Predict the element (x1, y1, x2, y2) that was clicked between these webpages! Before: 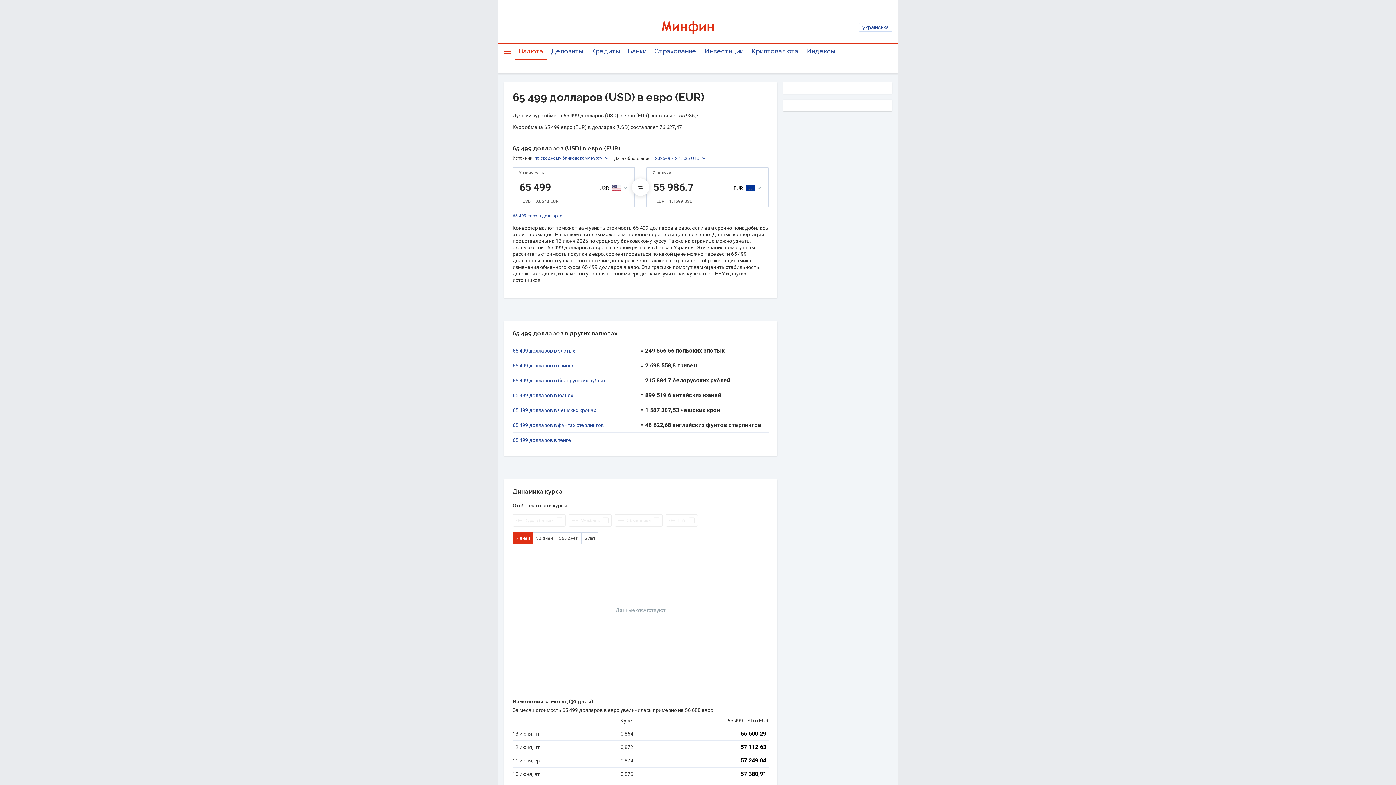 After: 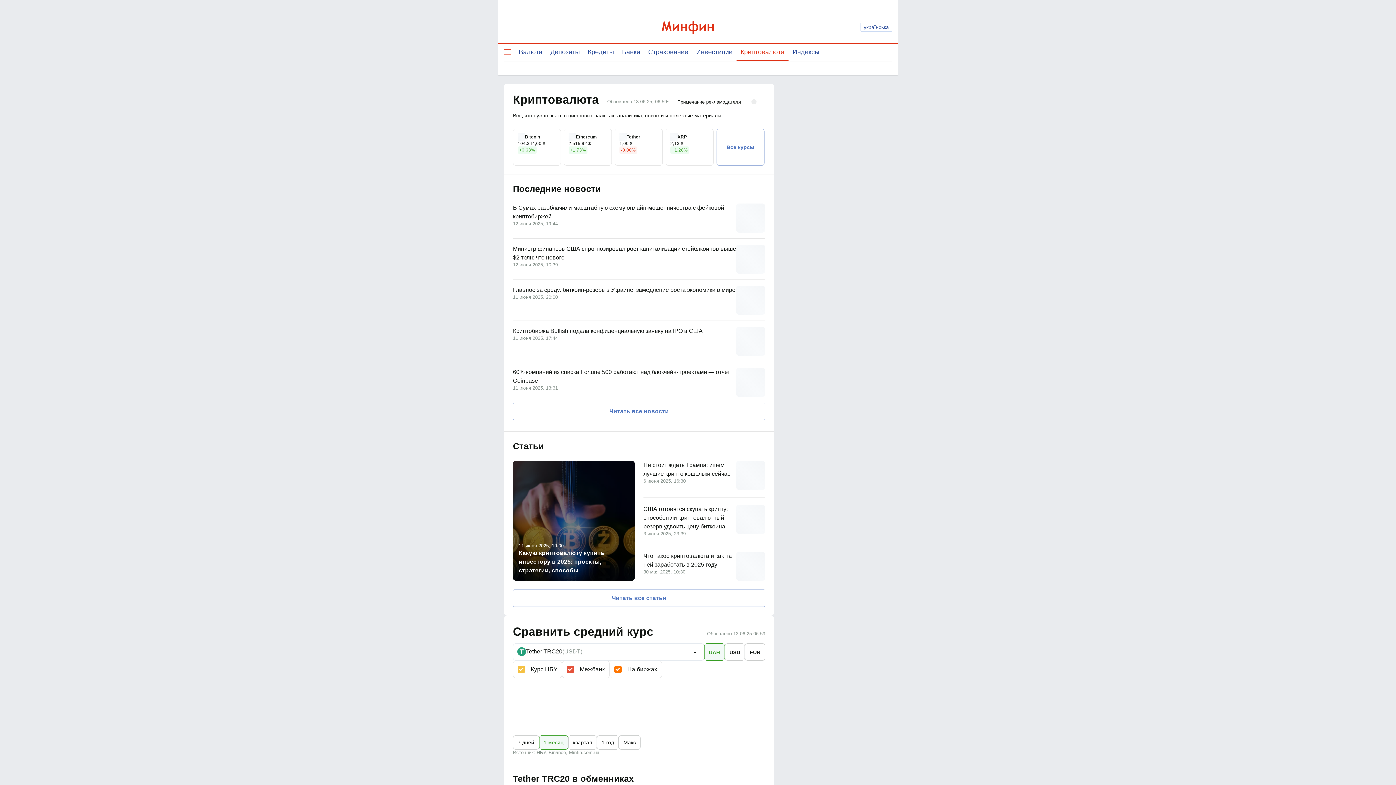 Action: label: Криптовалюта bbox: (747, 42, 802, 59)